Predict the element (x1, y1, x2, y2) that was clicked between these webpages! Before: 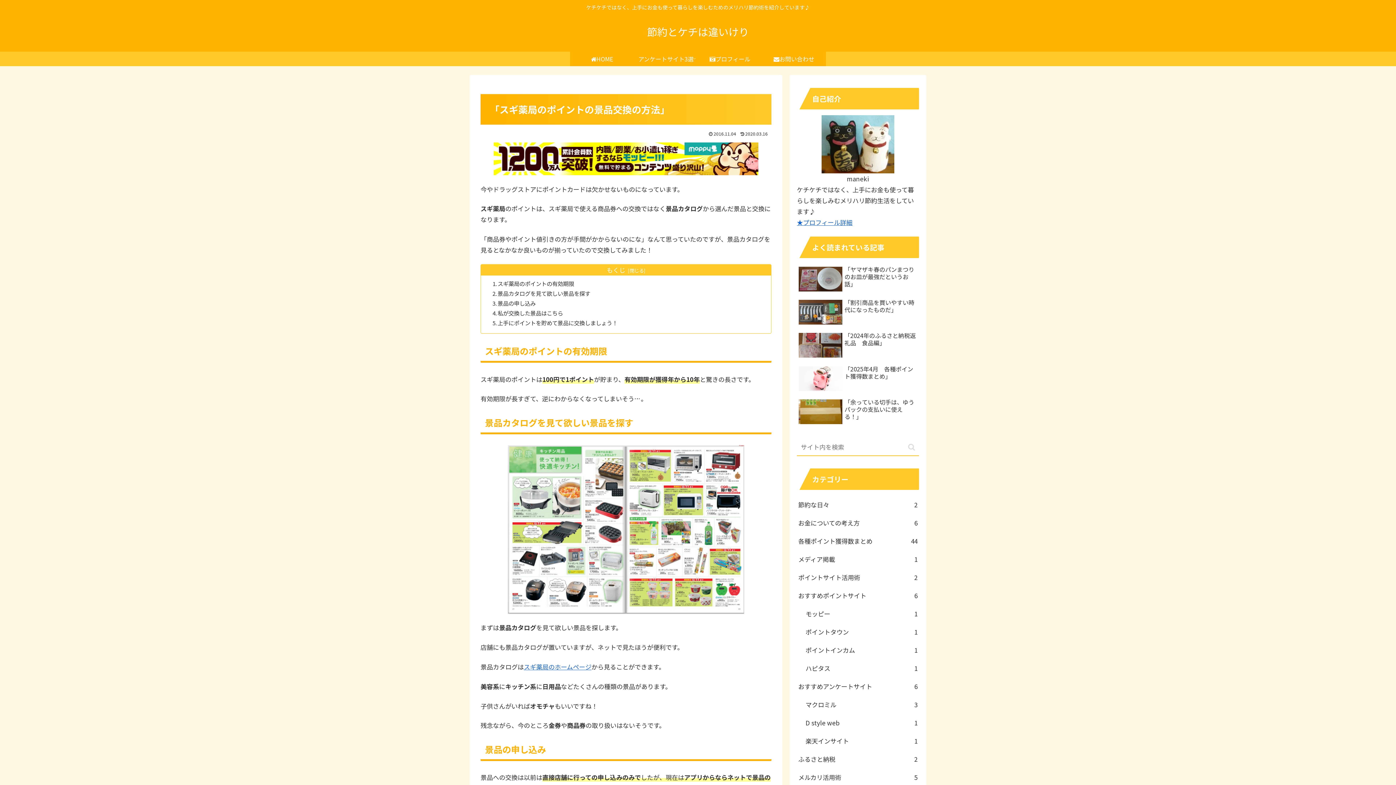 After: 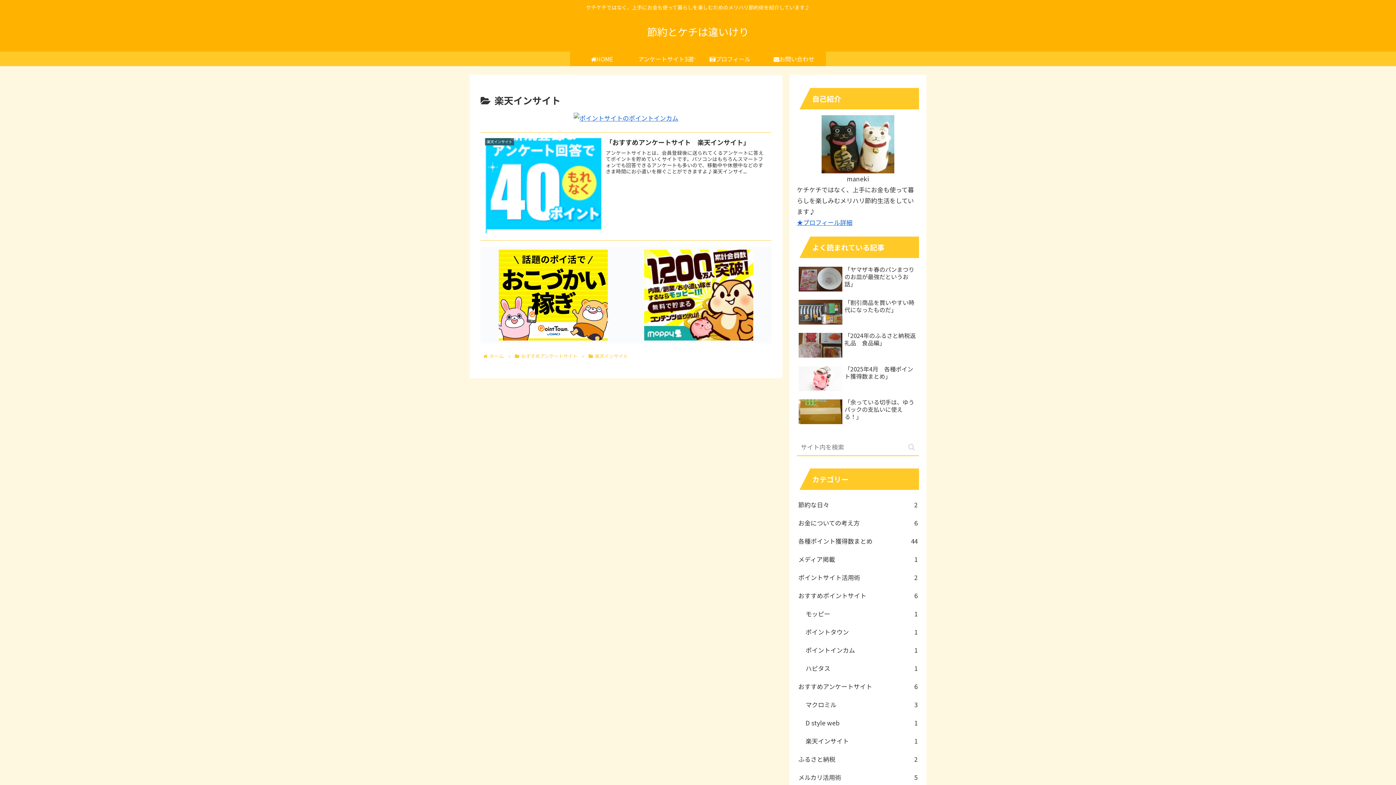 Action: label: 楽天インサイト
1 bbox: (804, 732, 919, 750)